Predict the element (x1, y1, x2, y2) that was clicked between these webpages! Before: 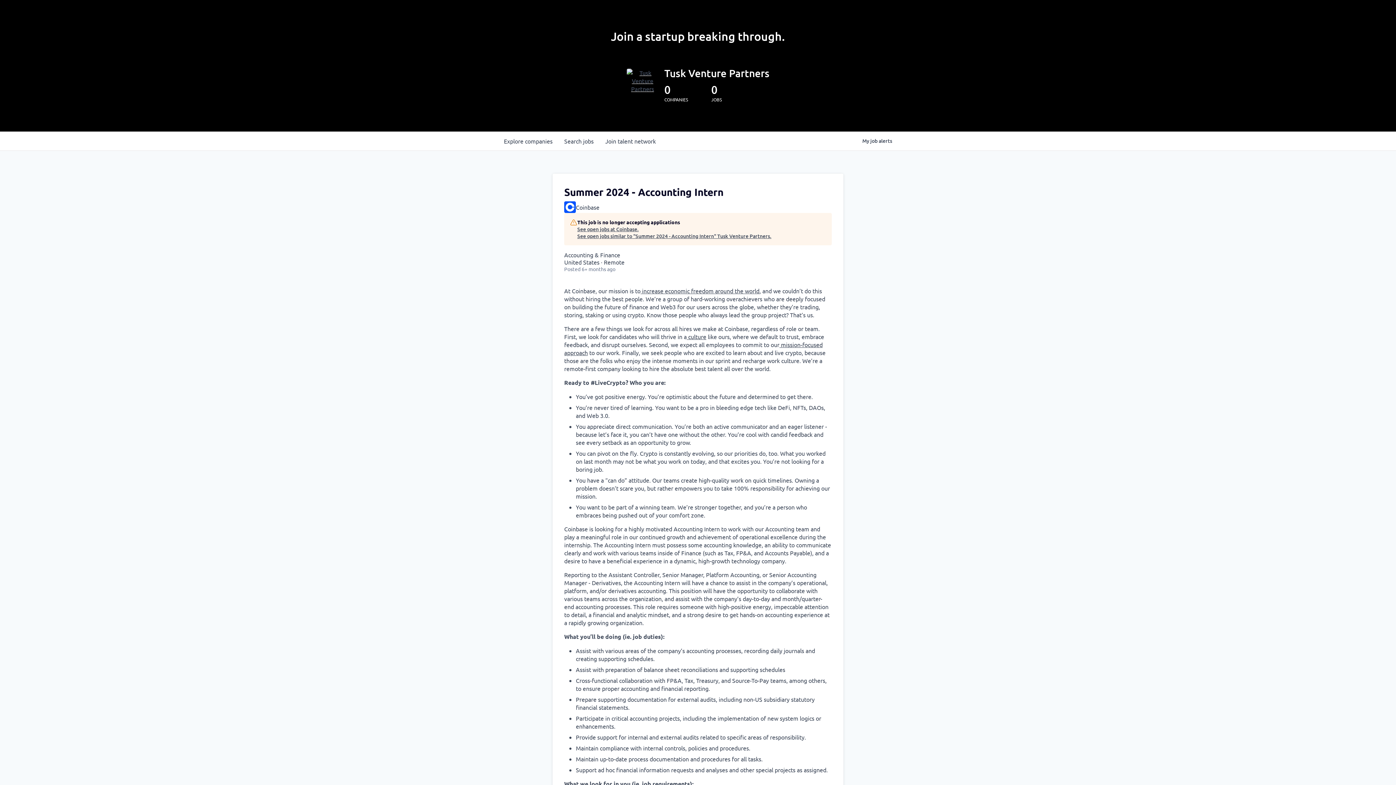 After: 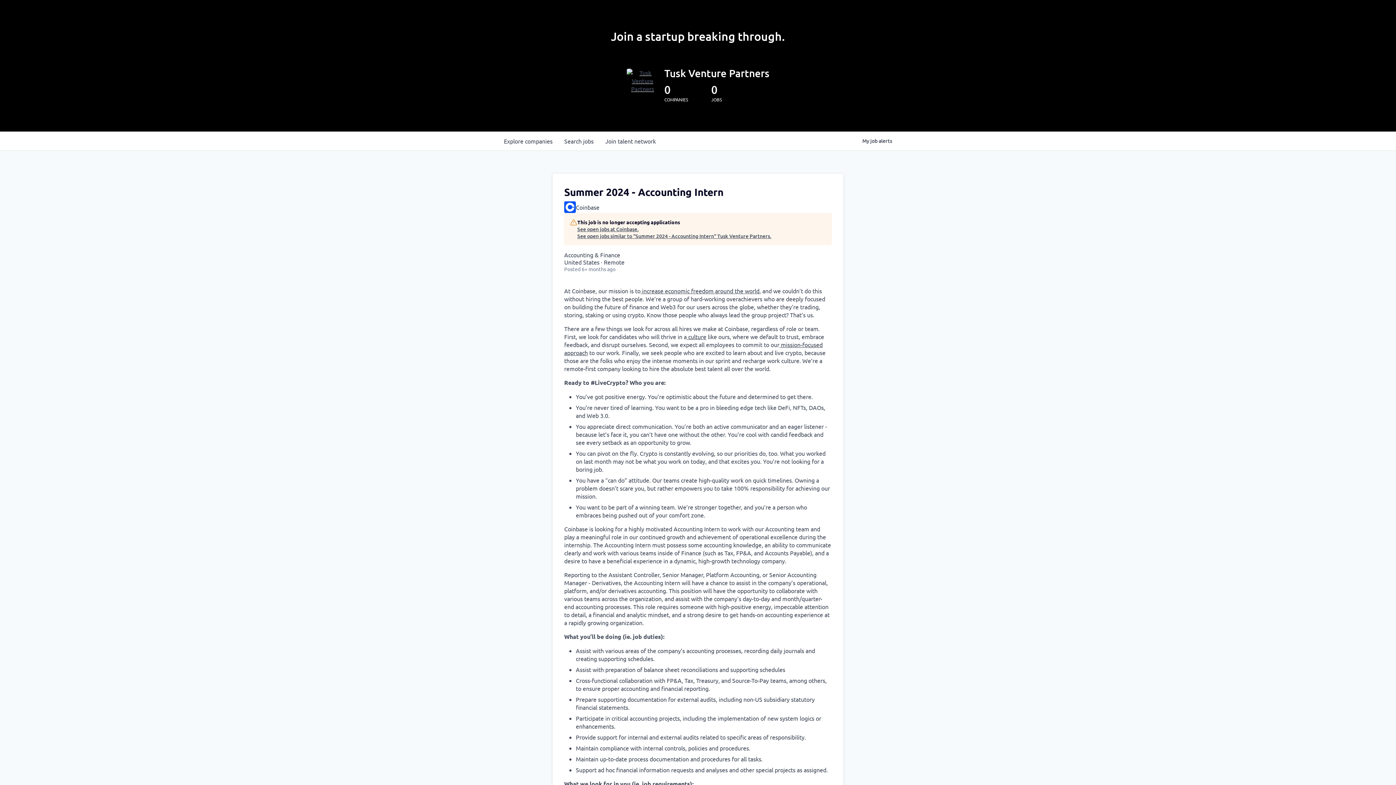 Action: bbox: (640, 287, 759, 294) label:  increase economic freedom around the world